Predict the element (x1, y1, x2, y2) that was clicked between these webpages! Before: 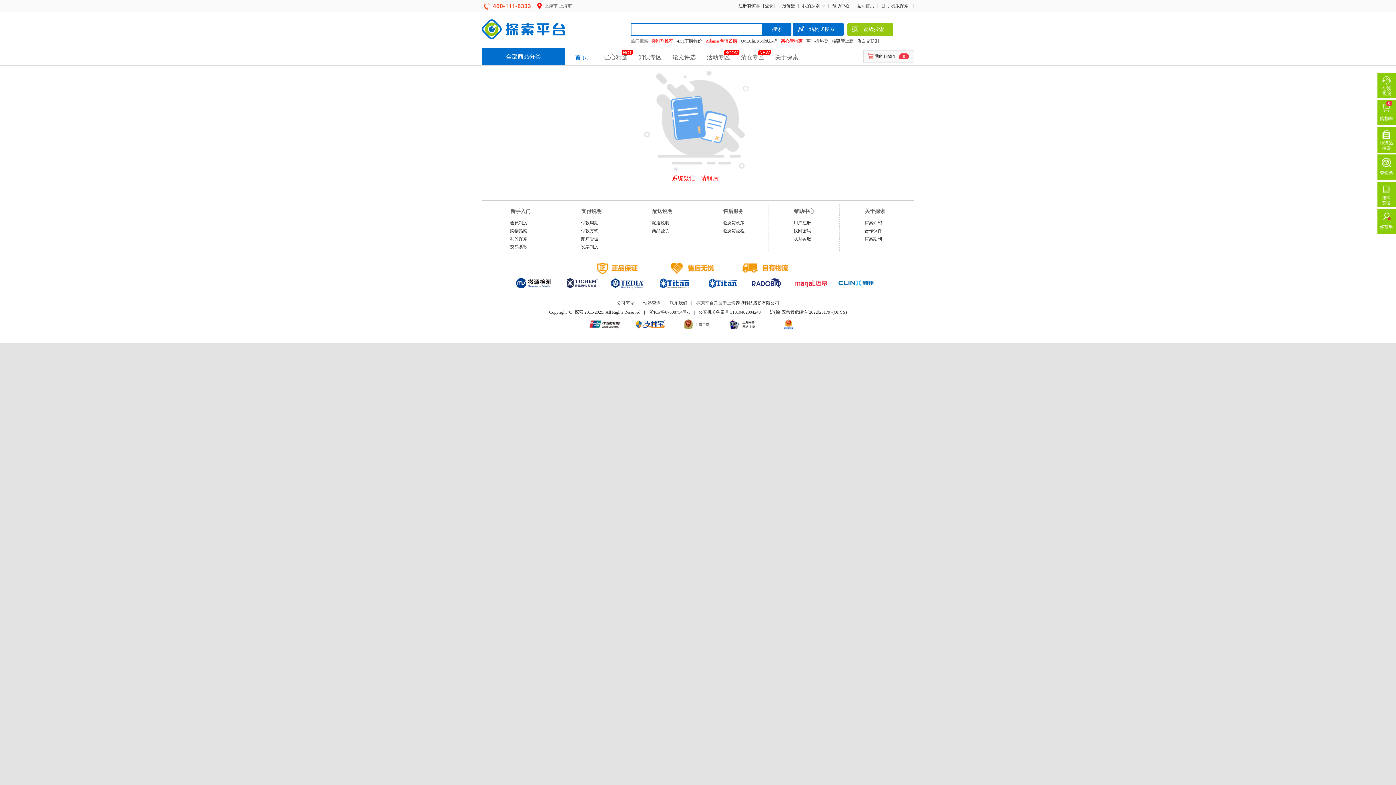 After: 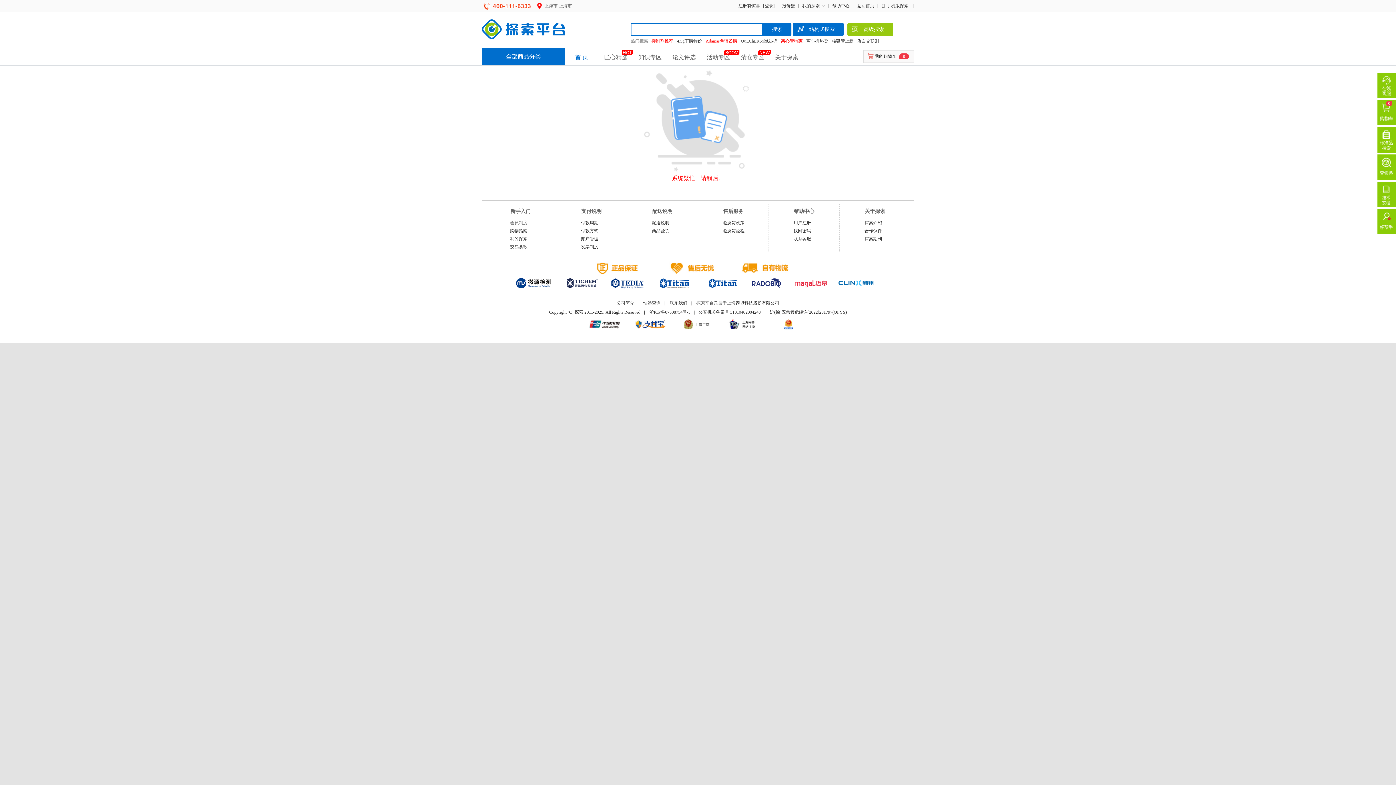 Action: label: 会员制度 bbox: (510, 220, 527, 225)